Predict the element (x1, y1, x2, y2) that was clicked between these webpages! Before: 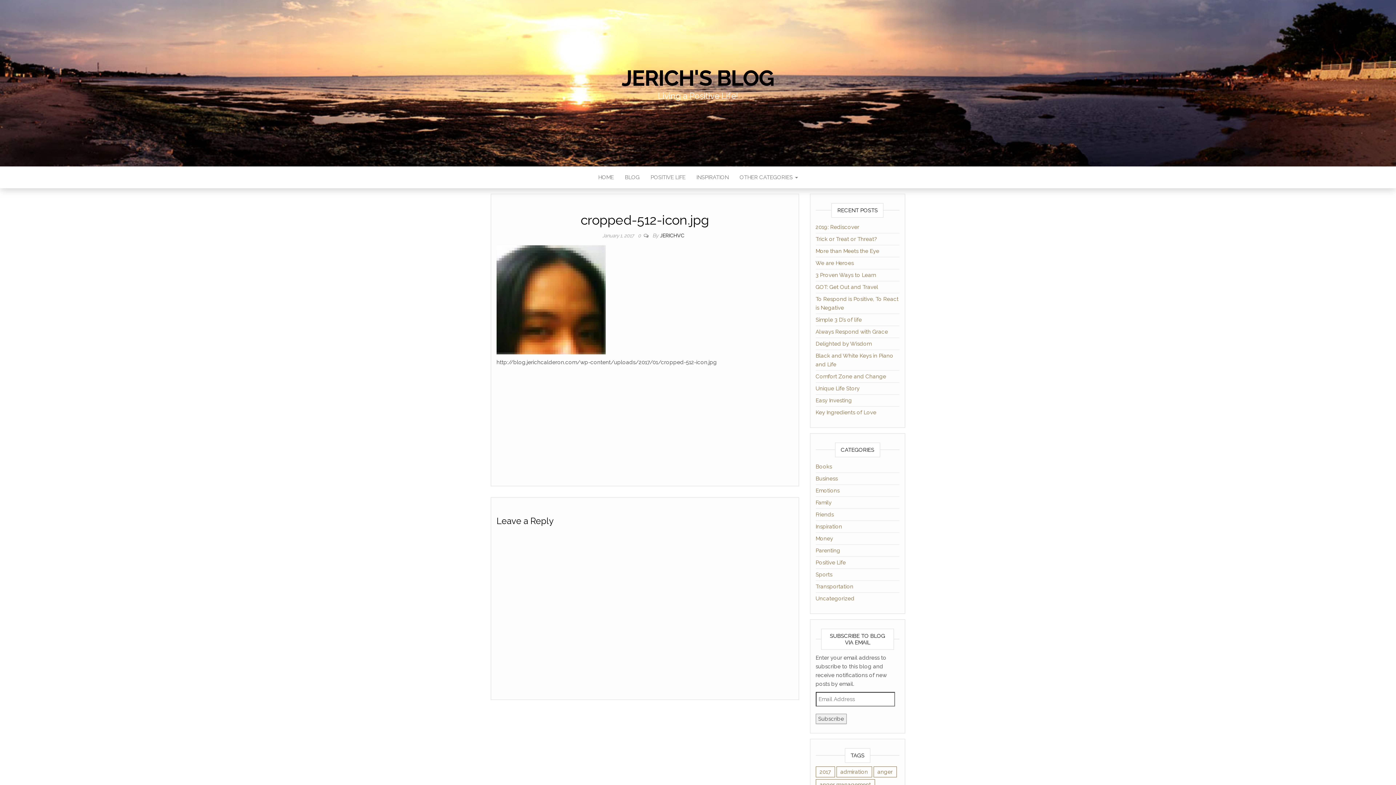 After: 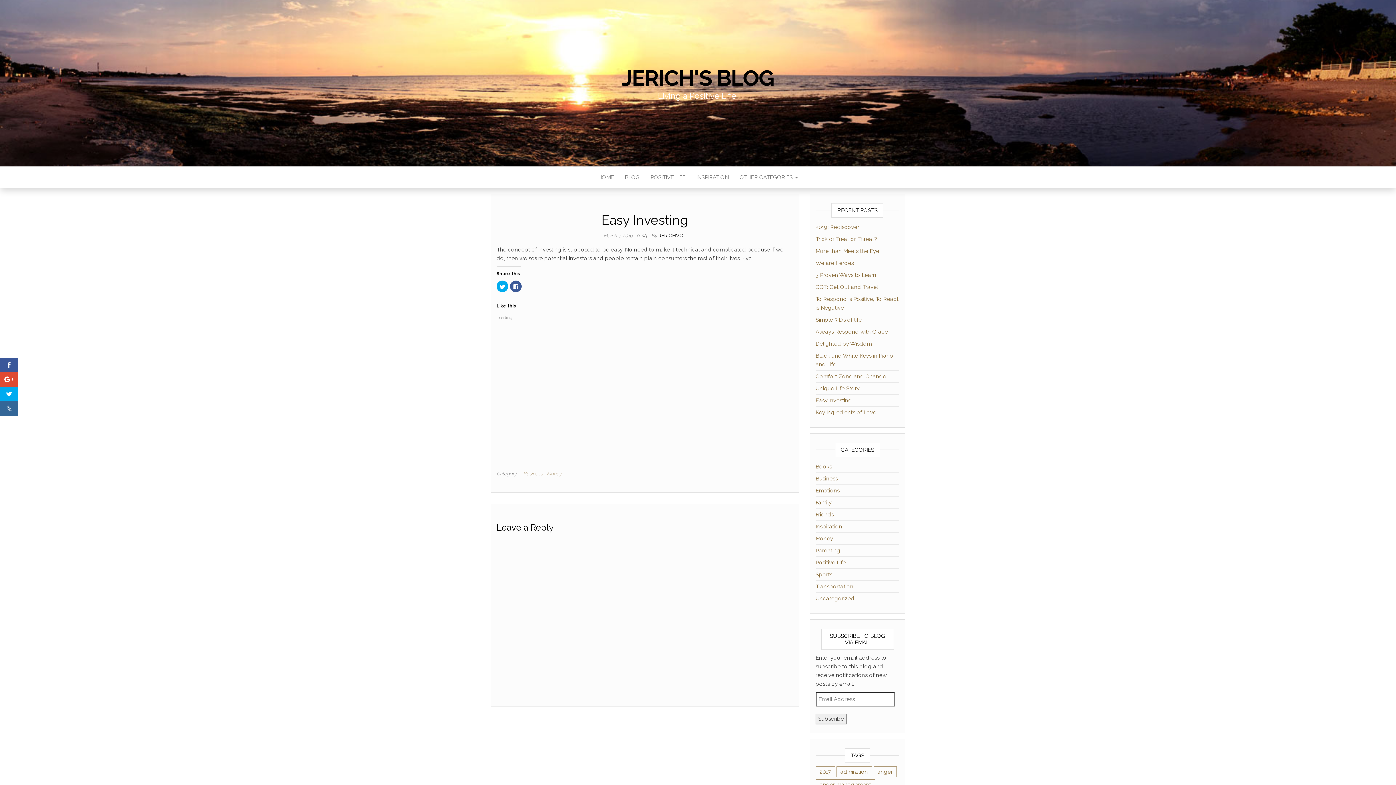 Action: bbox: (815, 397, 852, 404) label: Easy Investing